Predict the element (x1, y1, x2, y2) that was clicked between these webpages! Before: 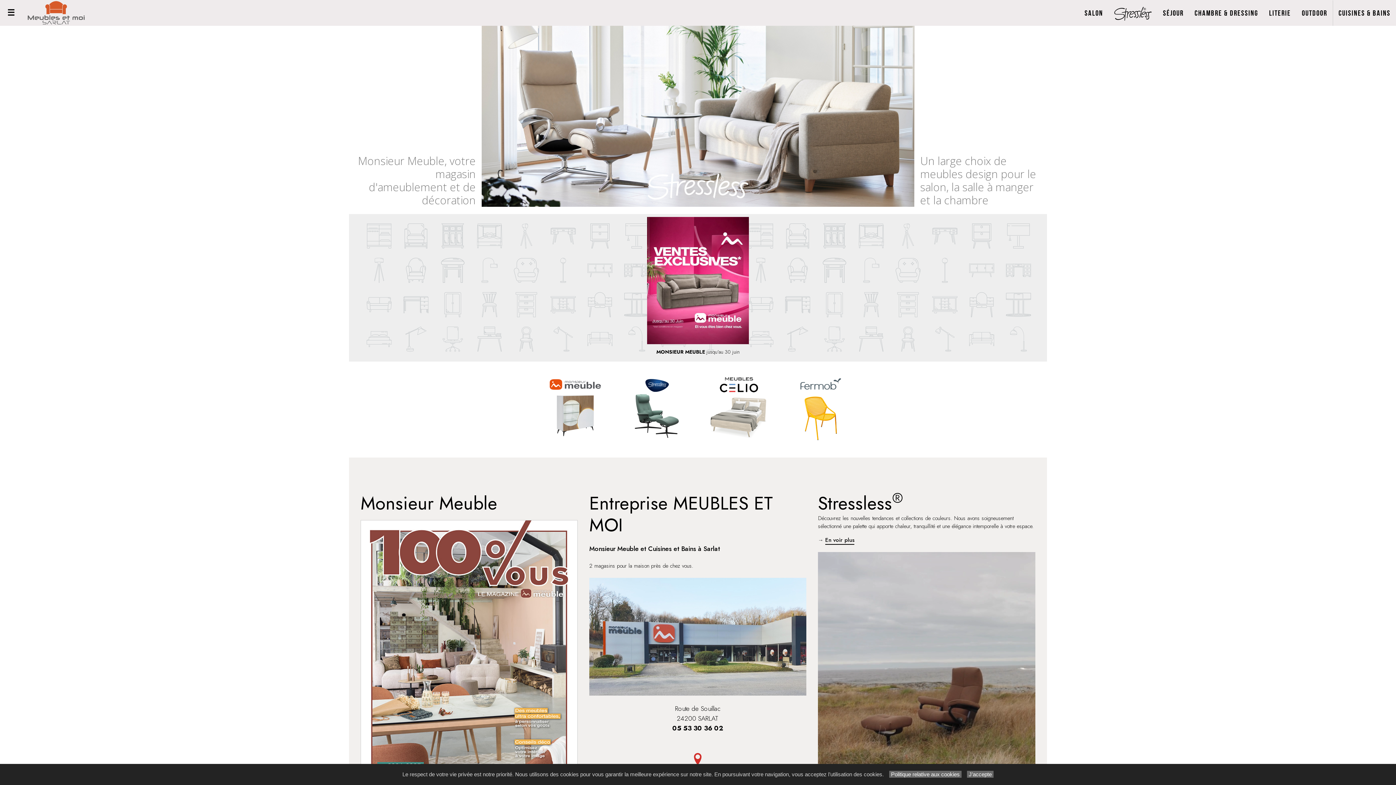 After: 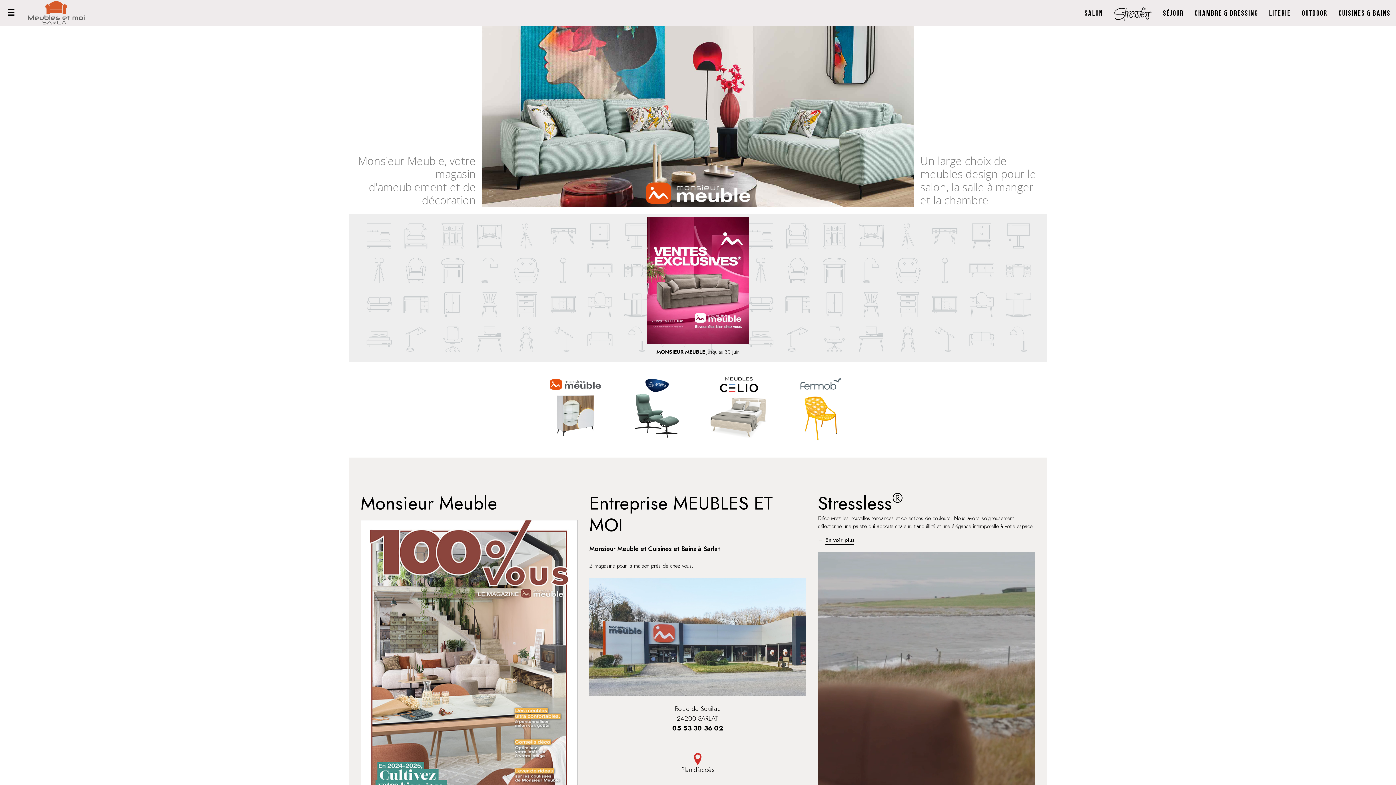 Action: label:  J’accepte  bbox: (967, 771, 993, 778)